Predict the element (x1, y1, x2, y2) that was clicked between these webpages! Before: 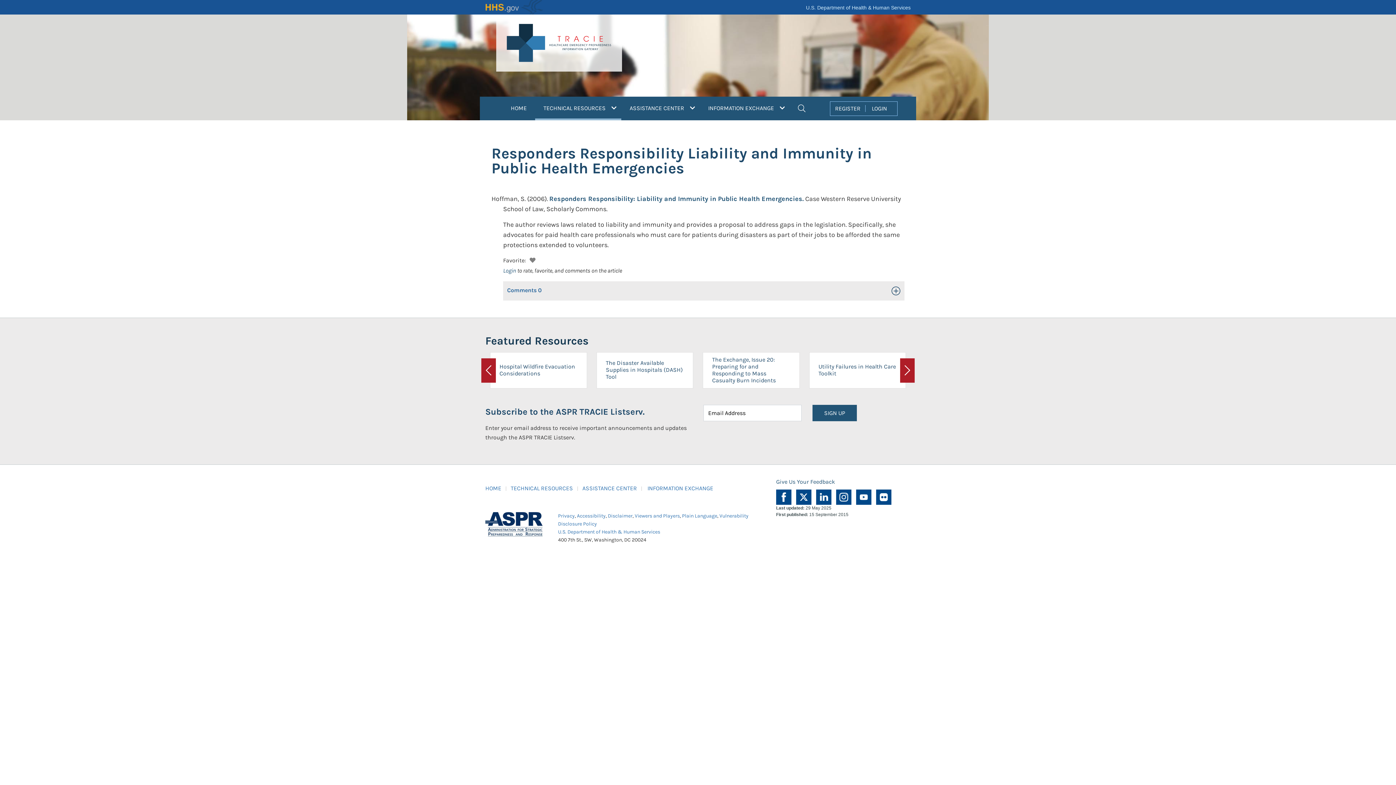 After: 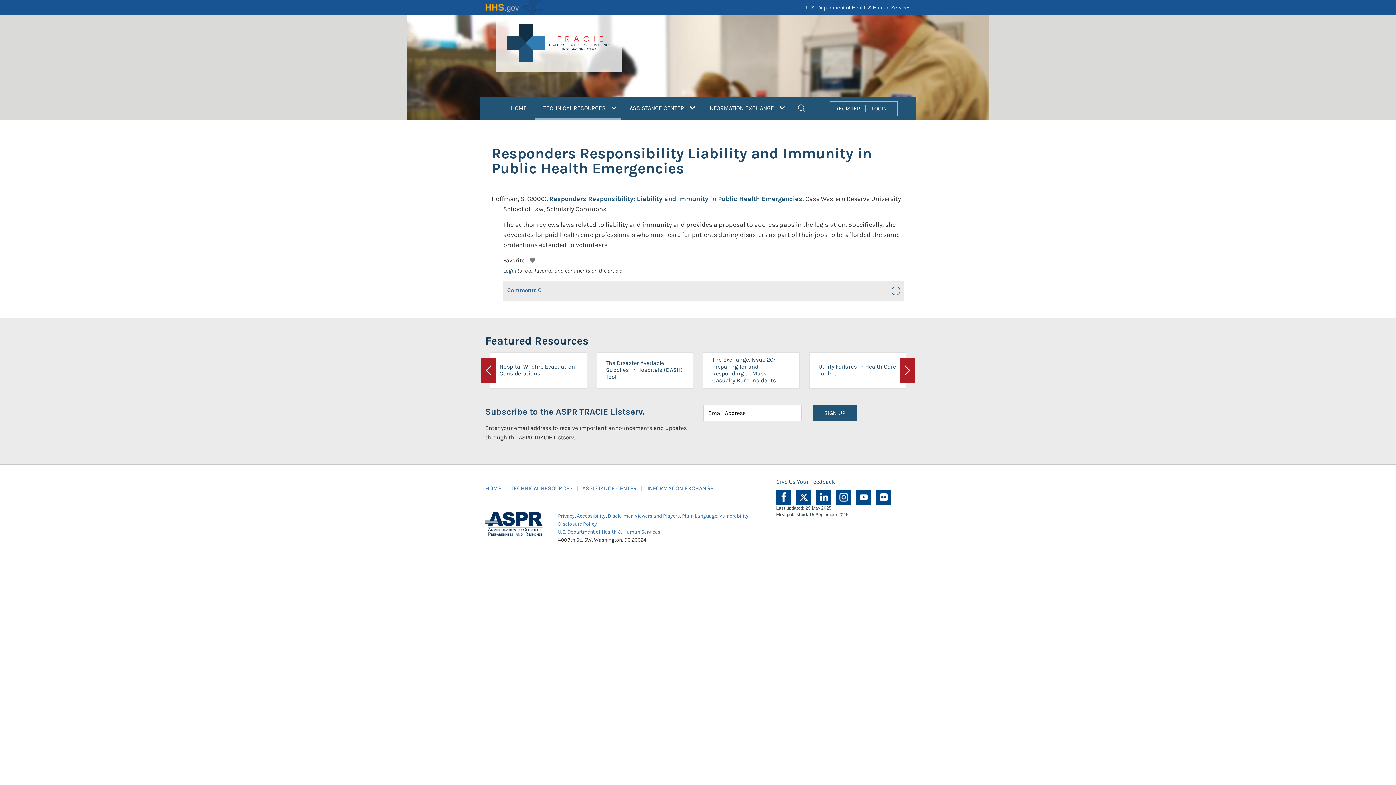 Action: bbox: (698, 352, 804, 388) label: The Exchange, Issue 20: Preparing for and Responding to Mass Casualty Burn Incidents